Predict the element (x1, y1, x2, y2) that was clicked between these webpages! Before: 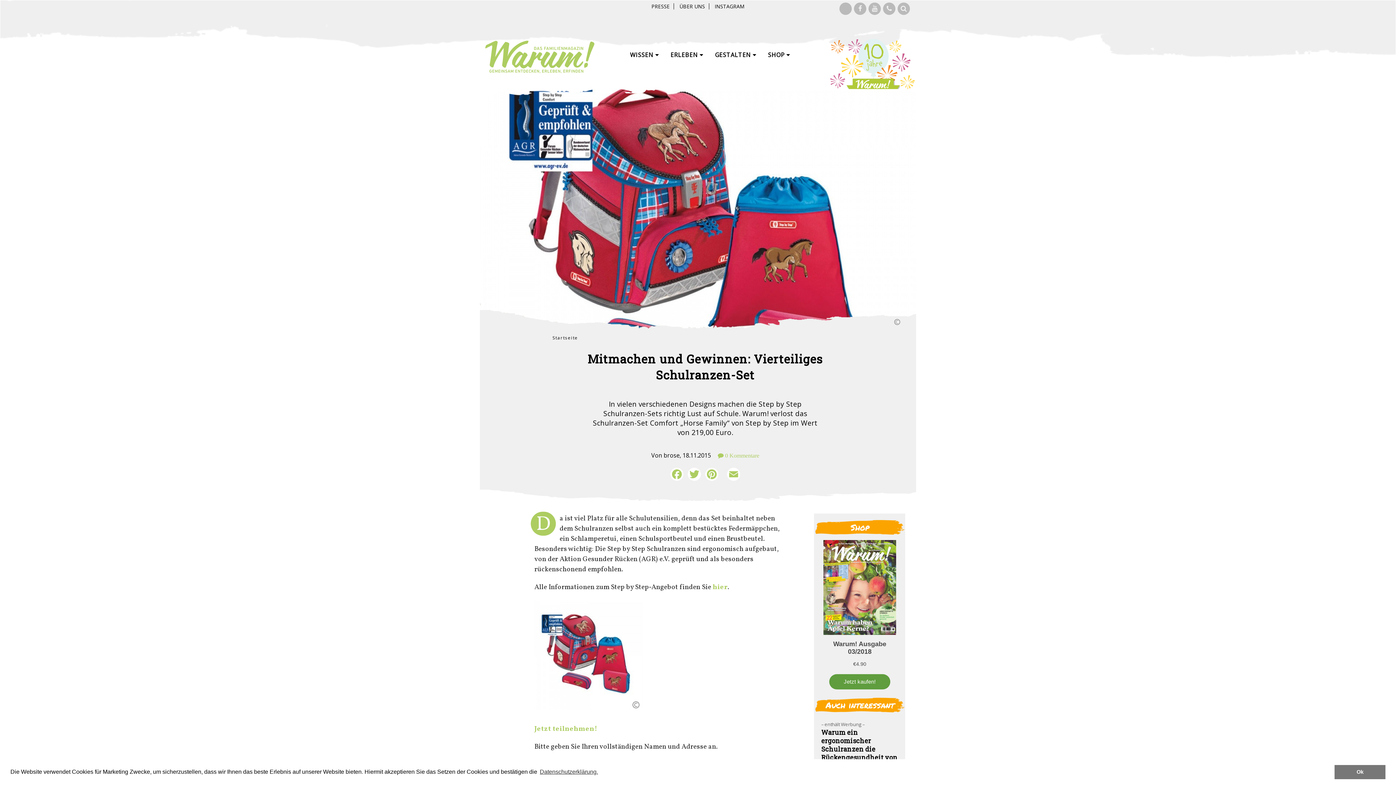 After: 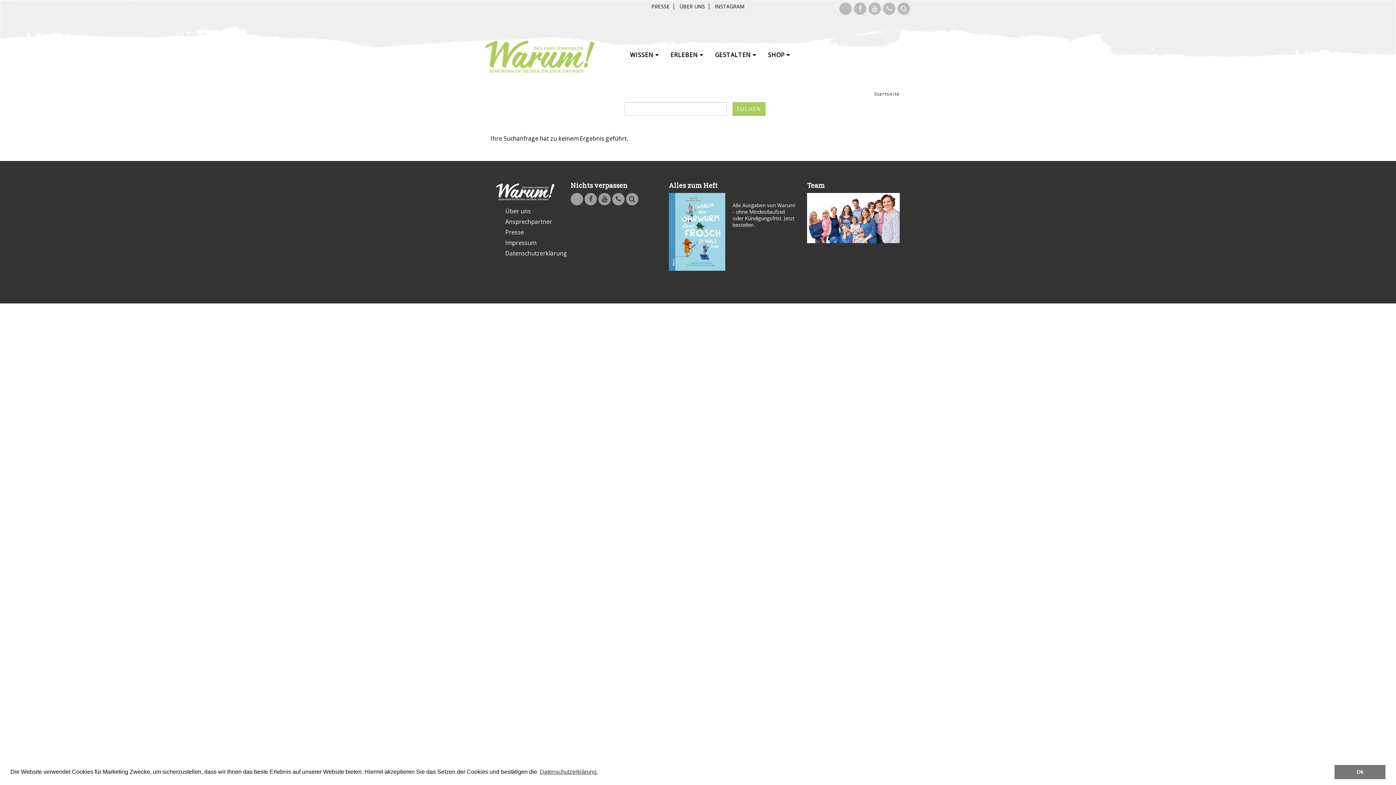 Action: bbox: (897, 2, 910, 14) label: Suche